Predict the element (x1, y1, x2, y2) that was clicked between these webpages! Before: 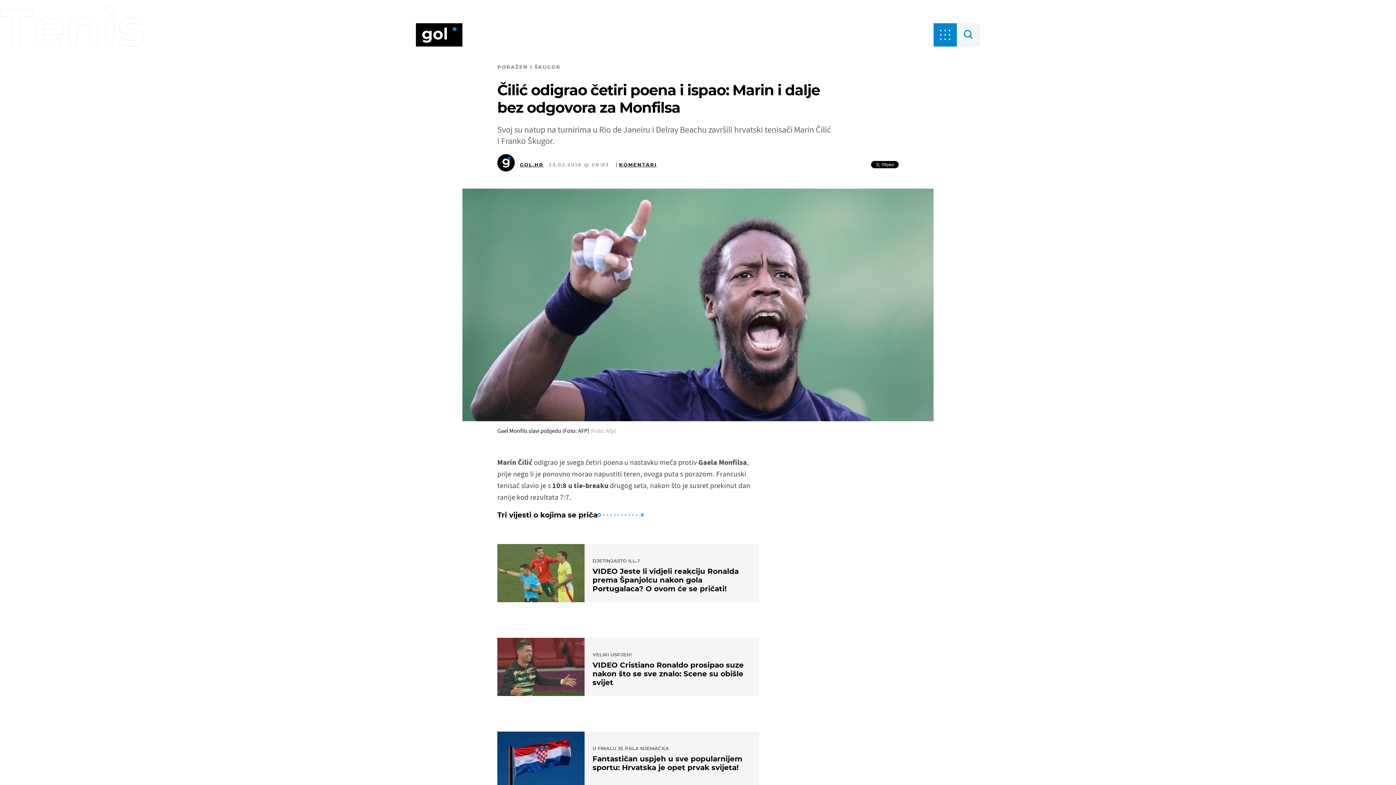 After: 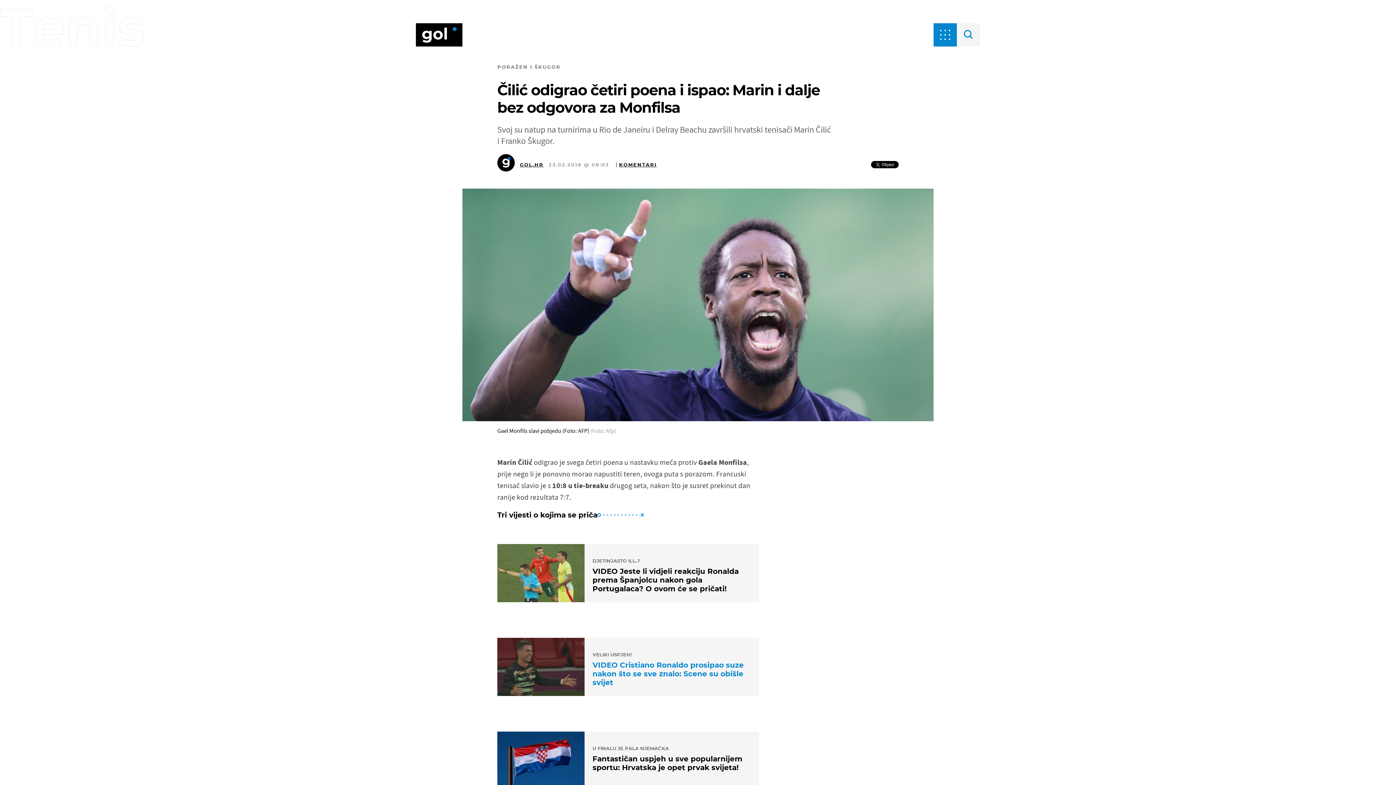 Action: bbox: (497, 638, 759, 696) label: VELIKI USPJEH!
VIDEO Cristiano Ronaldo prosipao suze nakon što se sve znalo: Scene su obišle svijet